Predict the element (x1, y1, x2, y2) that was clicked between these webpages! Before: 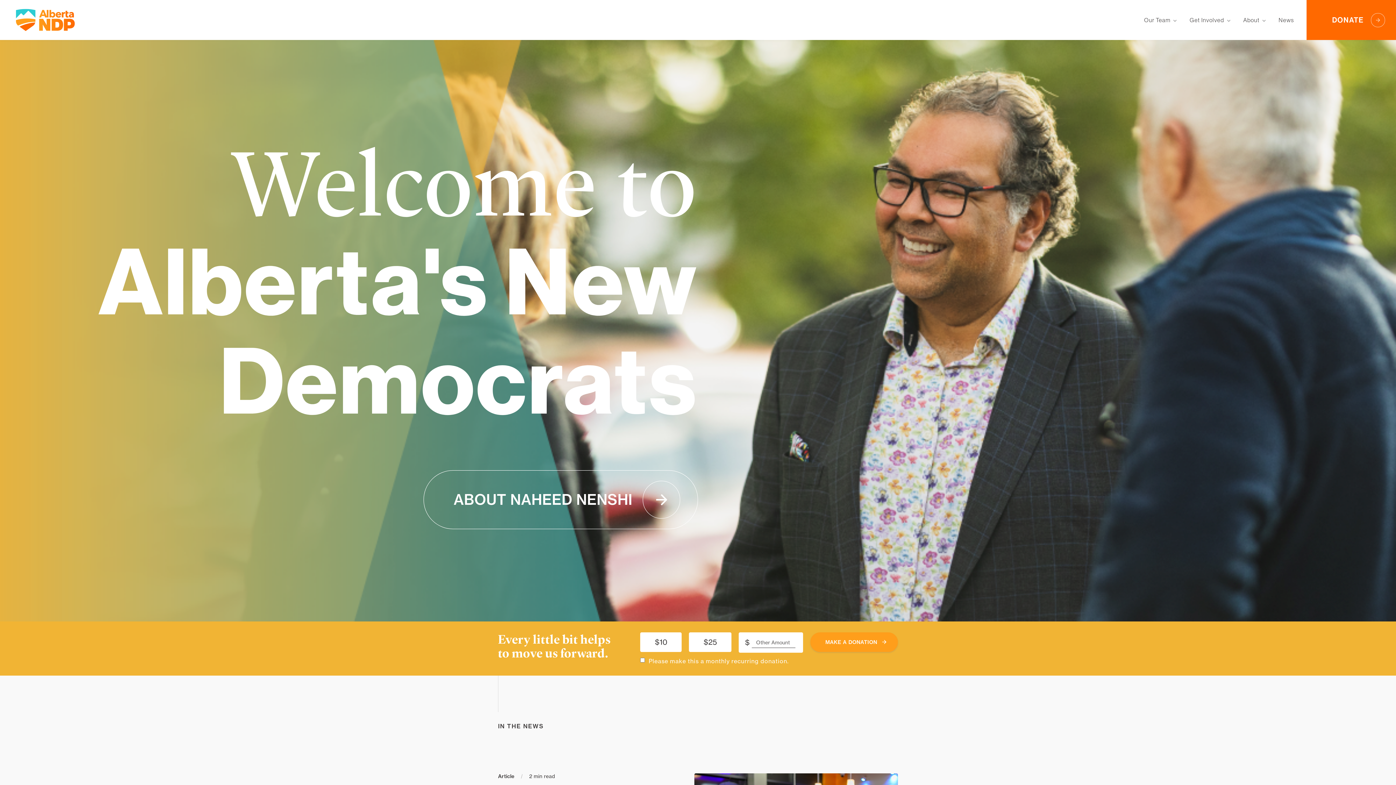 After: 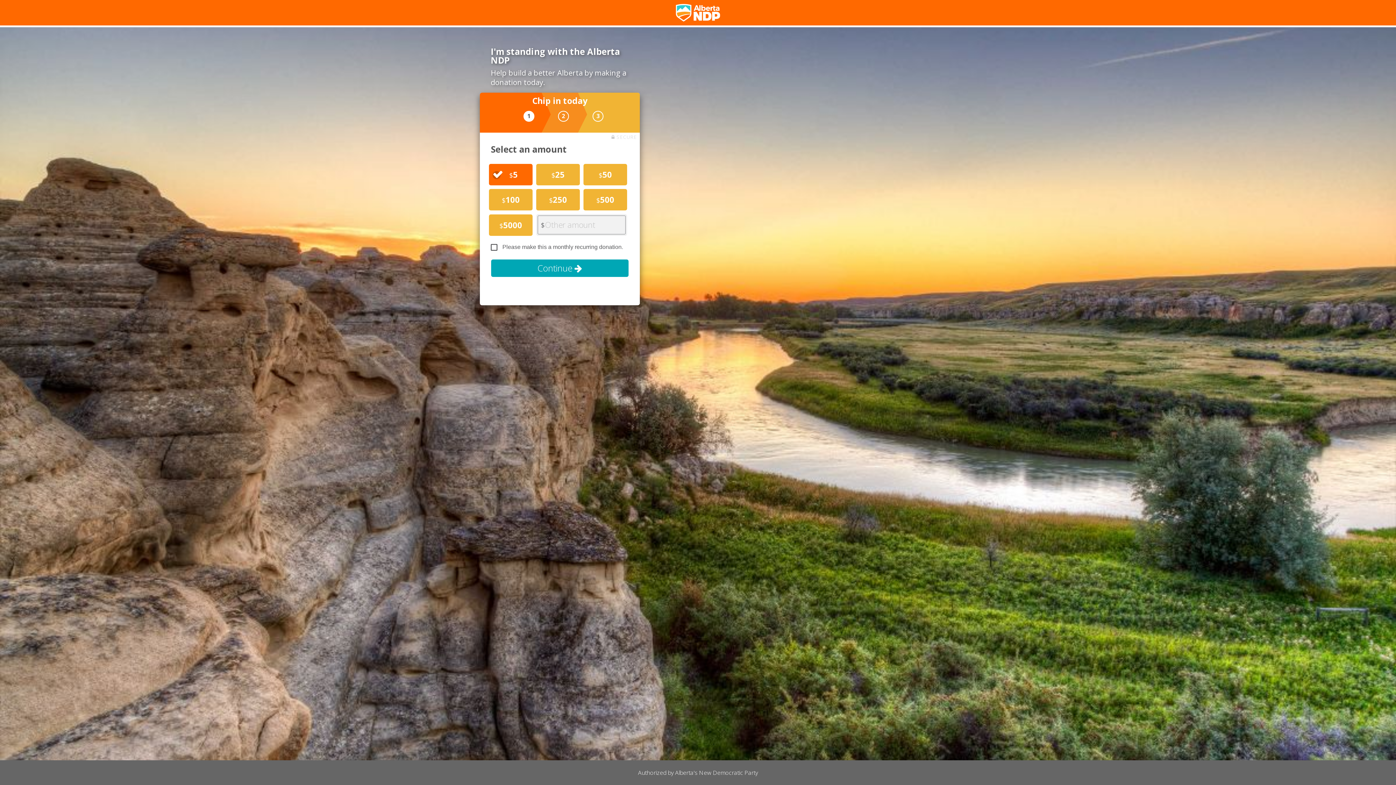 Action: bbox: (1307, 0, 1396, 40) label: DONATE